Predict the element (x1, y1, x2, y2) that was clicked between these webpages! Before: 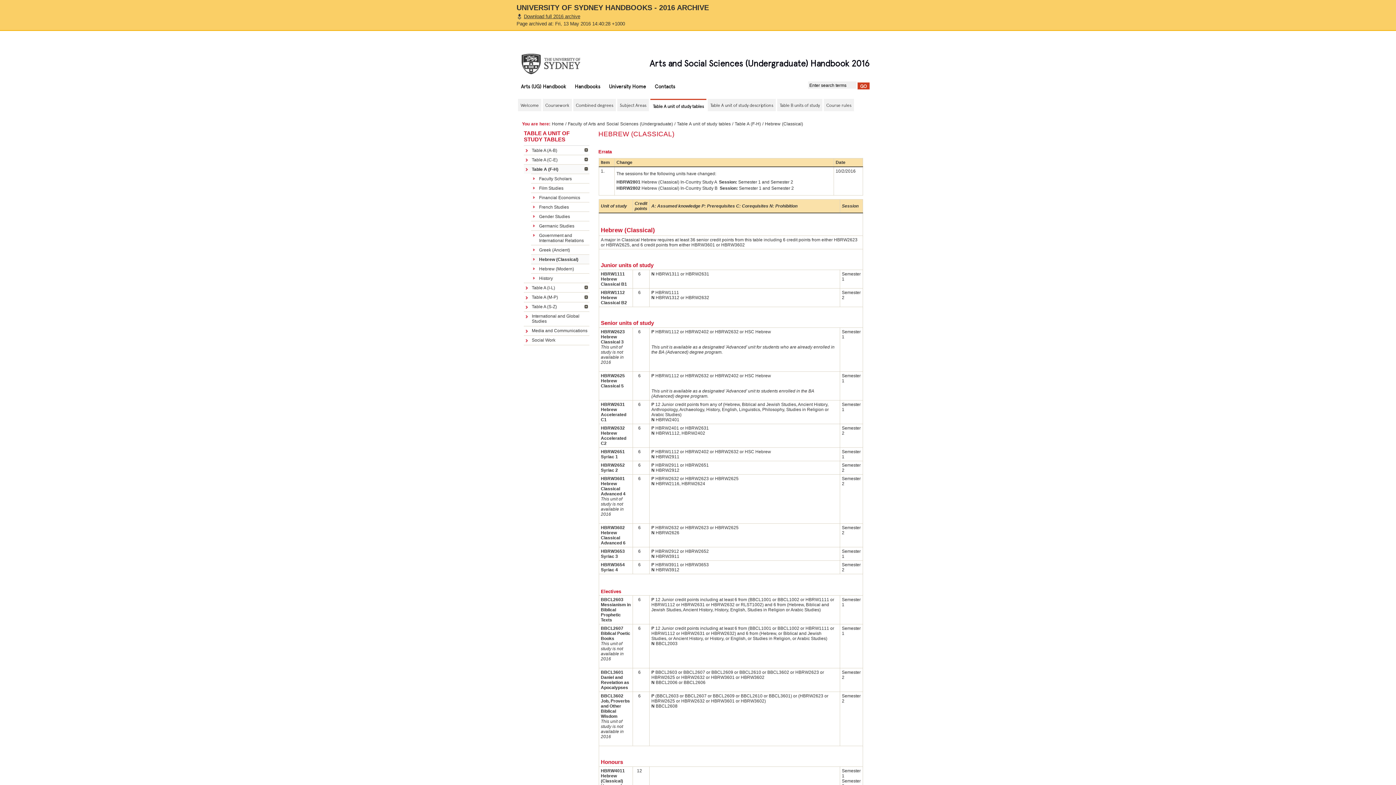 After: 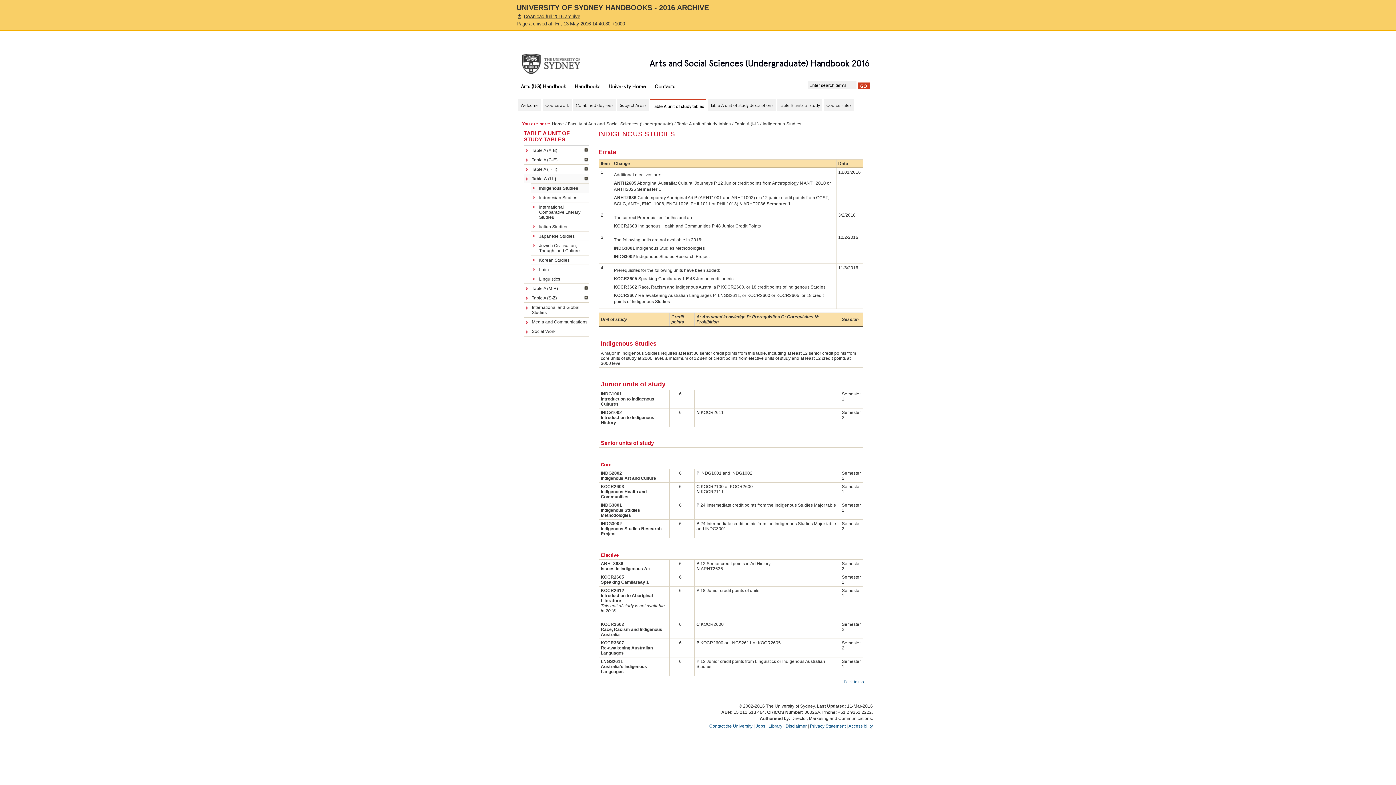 Action: bbox: (524, 283, 589, 292) label: Table A (I-L)